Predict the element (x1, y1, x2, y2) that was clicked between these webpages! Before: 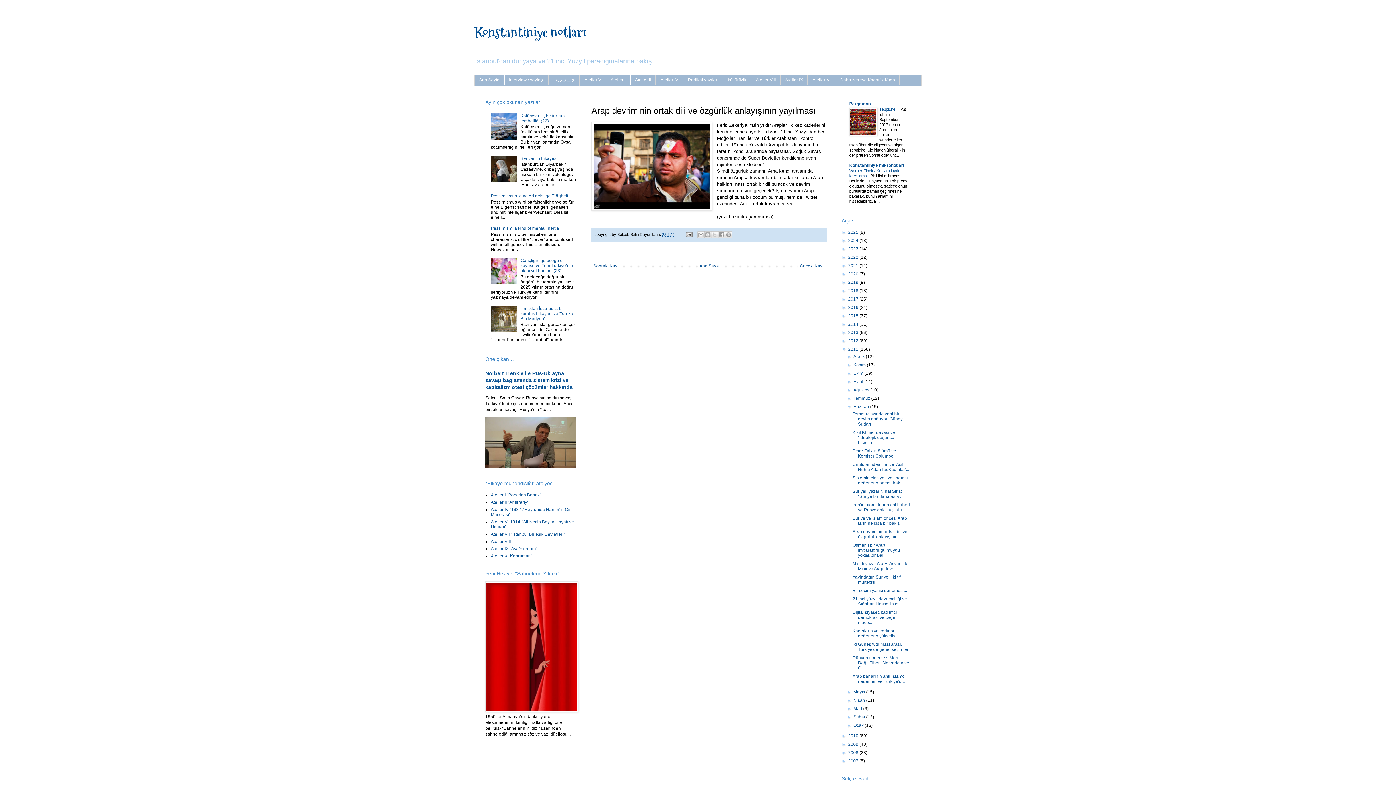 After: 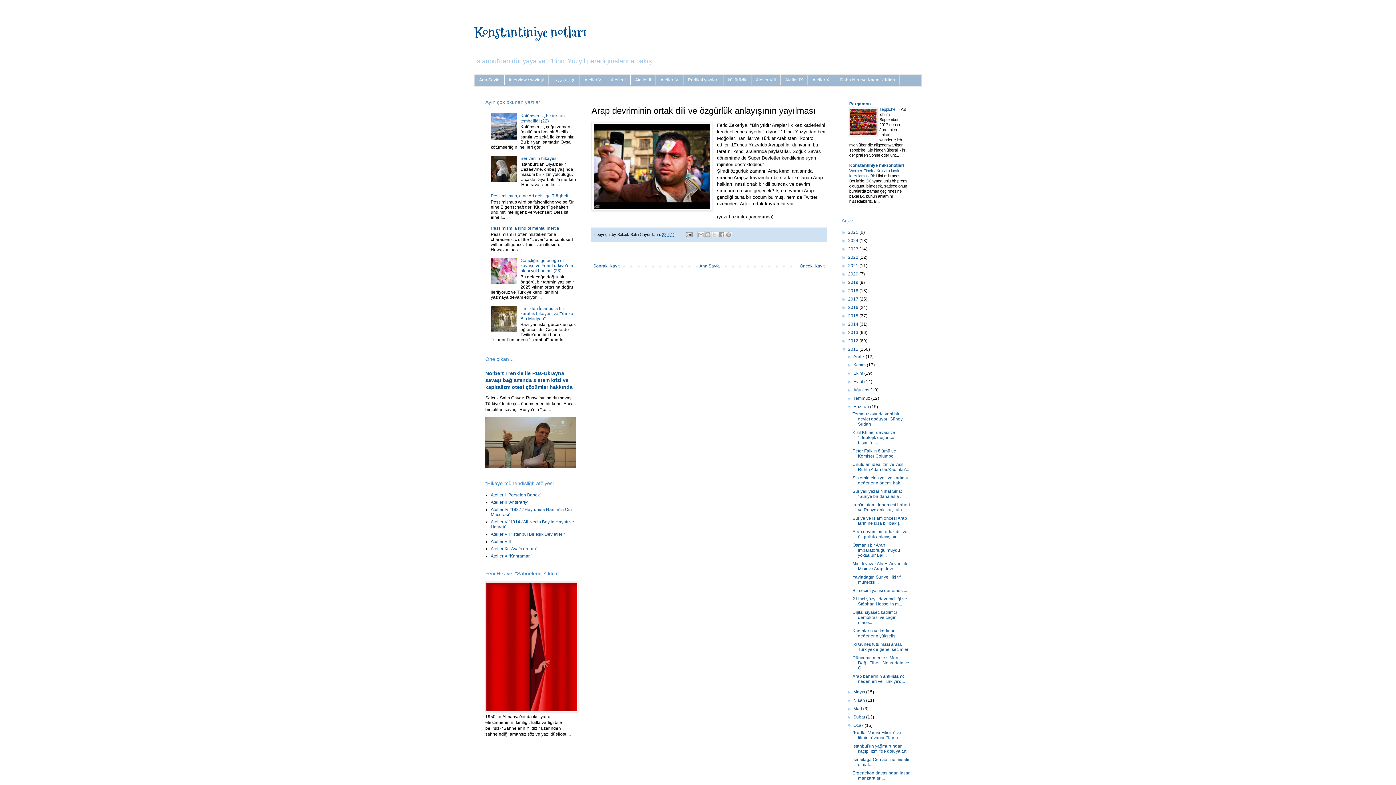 Action: bbox: (847, 723, 853, 728) label: ►  